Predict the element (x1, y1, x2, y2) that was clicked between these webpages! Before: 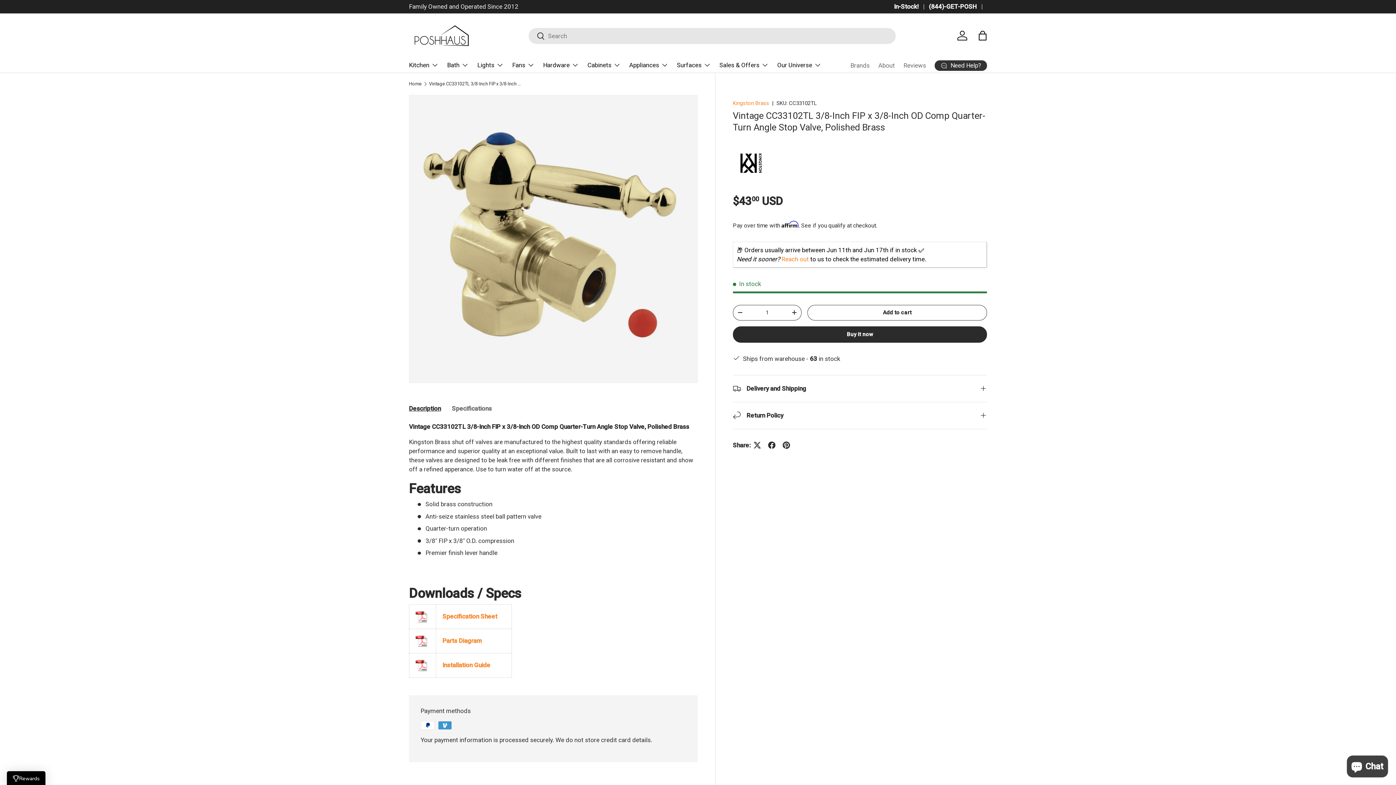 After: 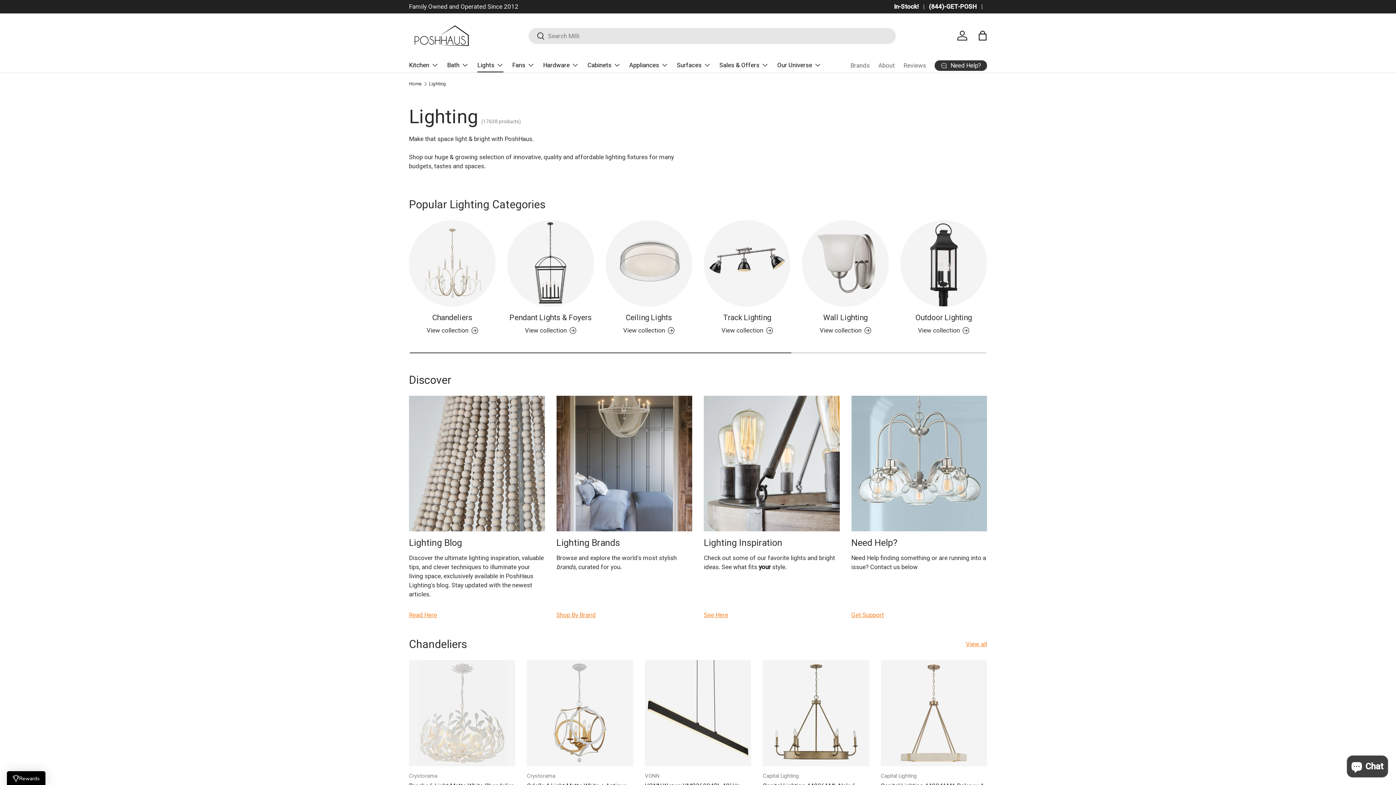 Action: bbox: (477, 57, 503, 72) label: Lights